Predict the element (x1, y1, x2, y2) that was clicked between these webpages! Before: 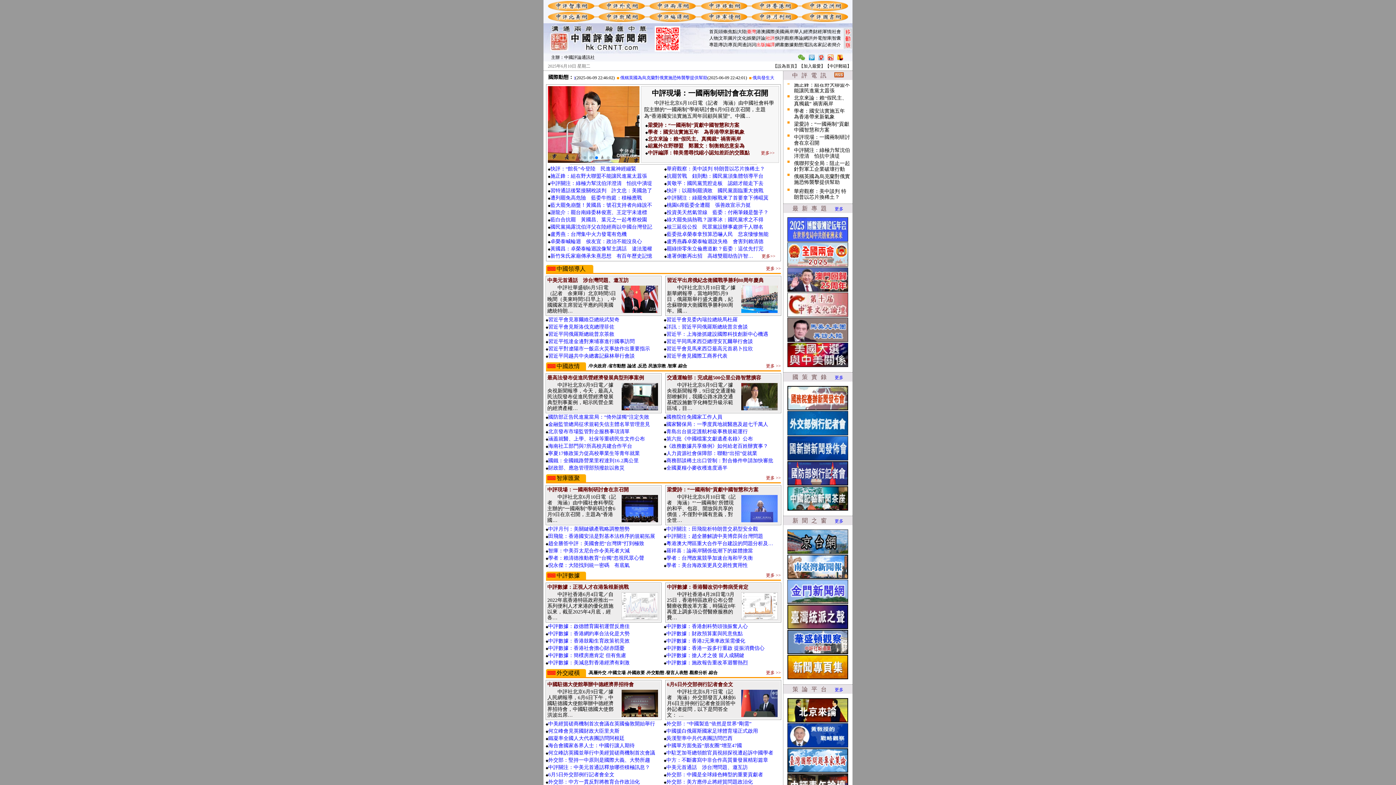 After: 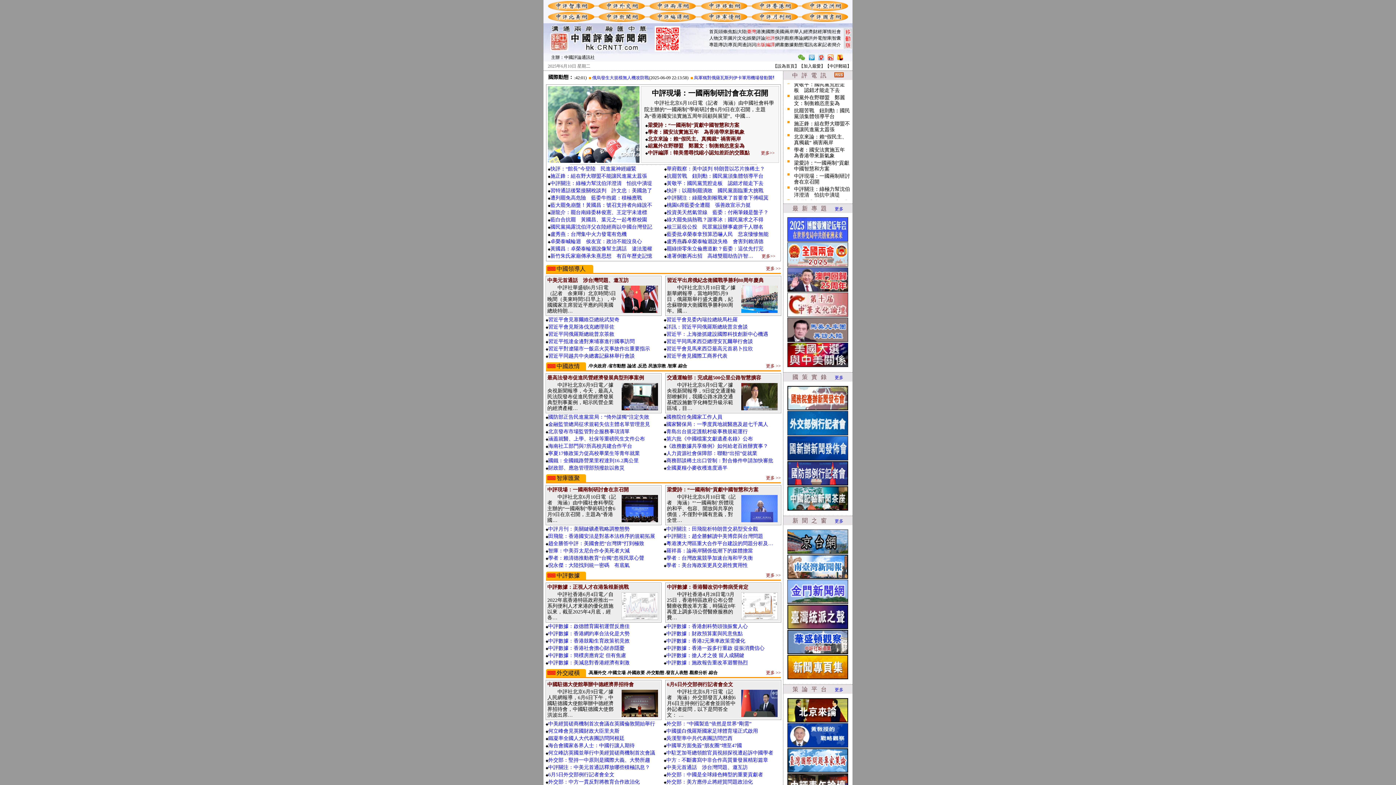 Action: bbox: (788, 676, 848, 681)